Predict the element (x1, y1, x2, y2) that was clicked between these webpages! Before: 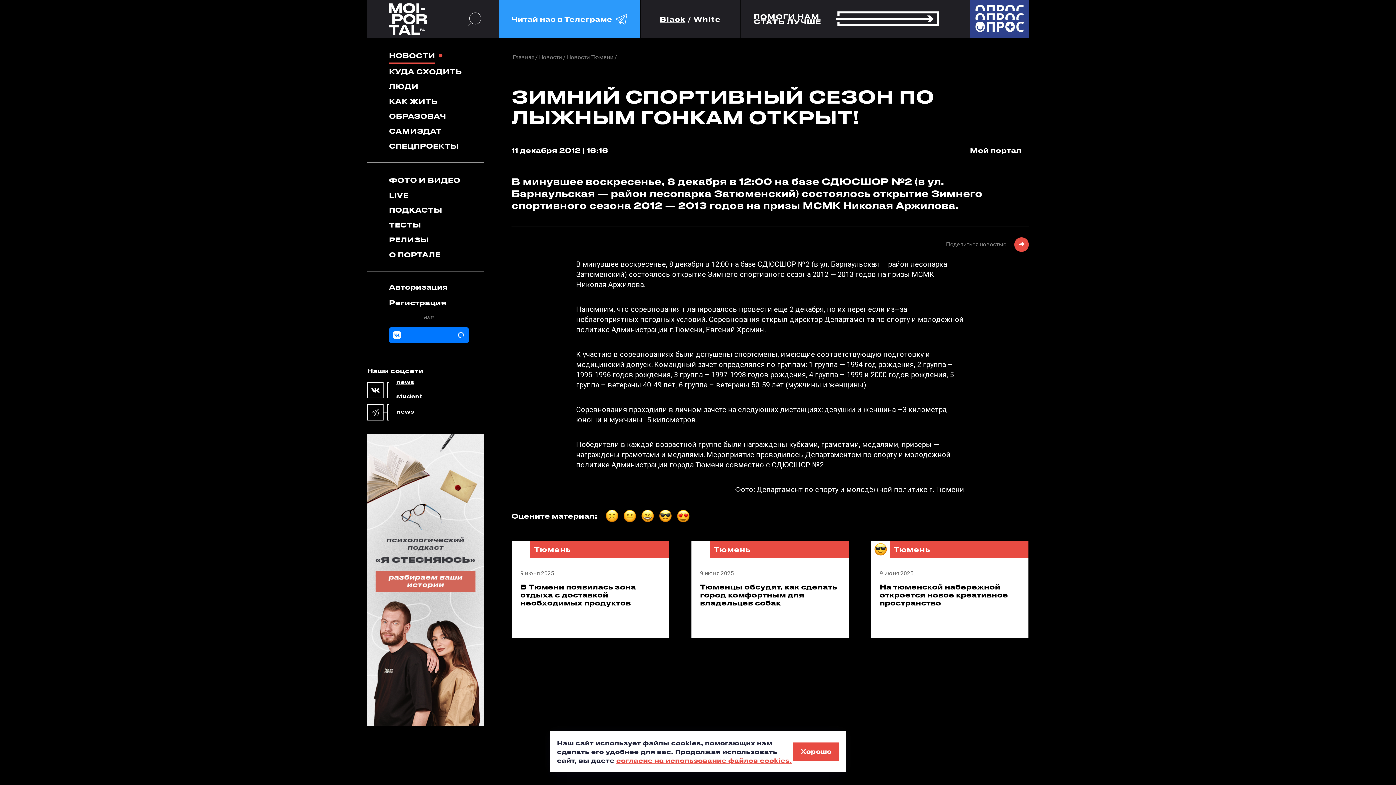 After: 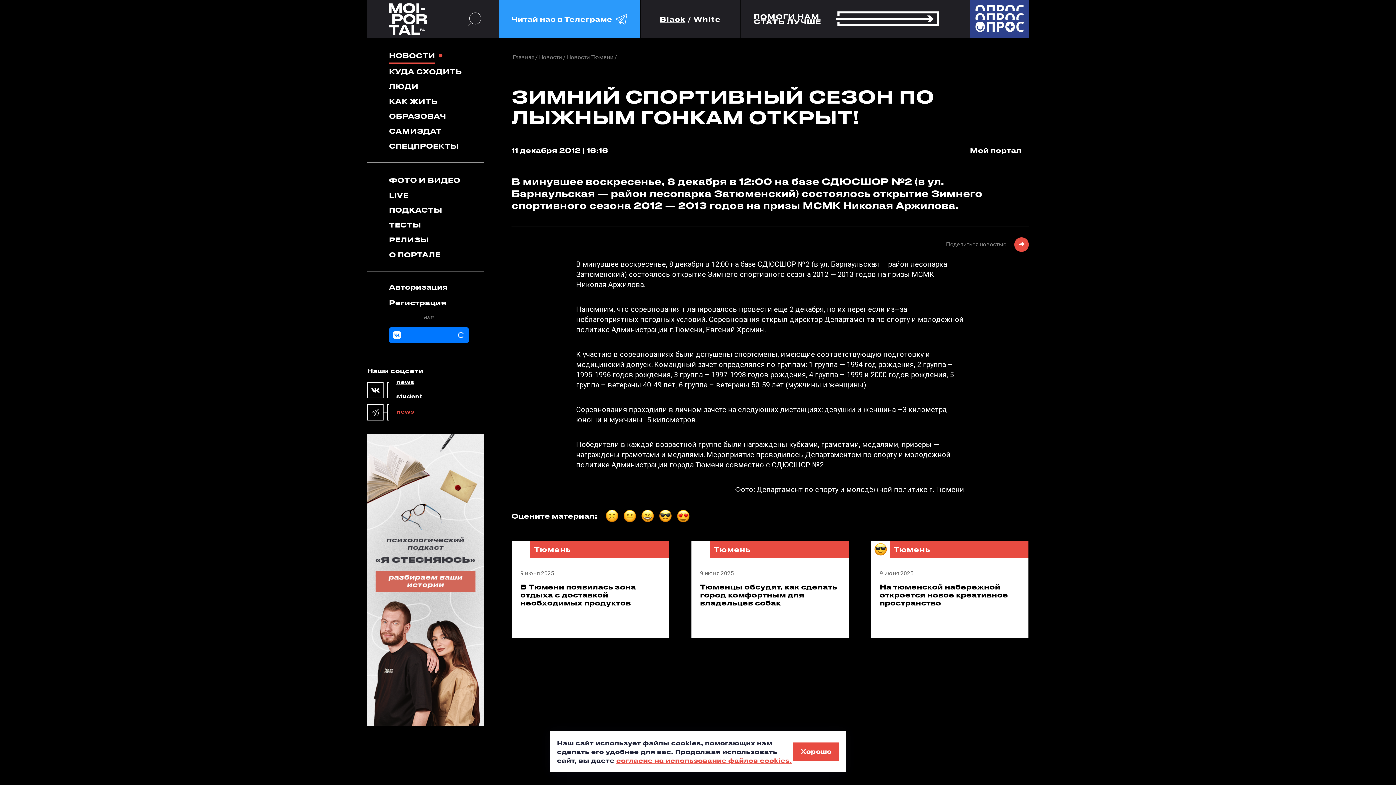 Action: label: news bbox: (396, 409, 414, 416)